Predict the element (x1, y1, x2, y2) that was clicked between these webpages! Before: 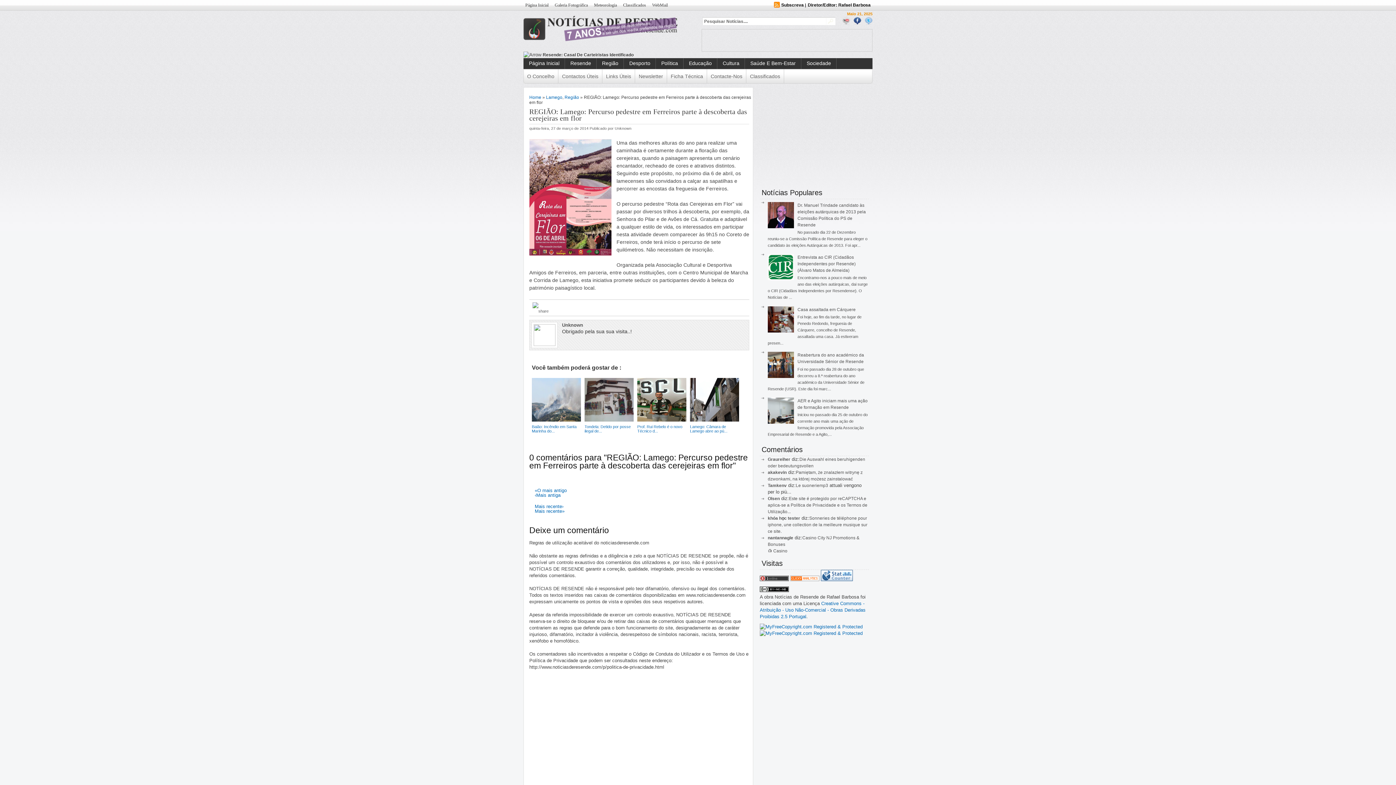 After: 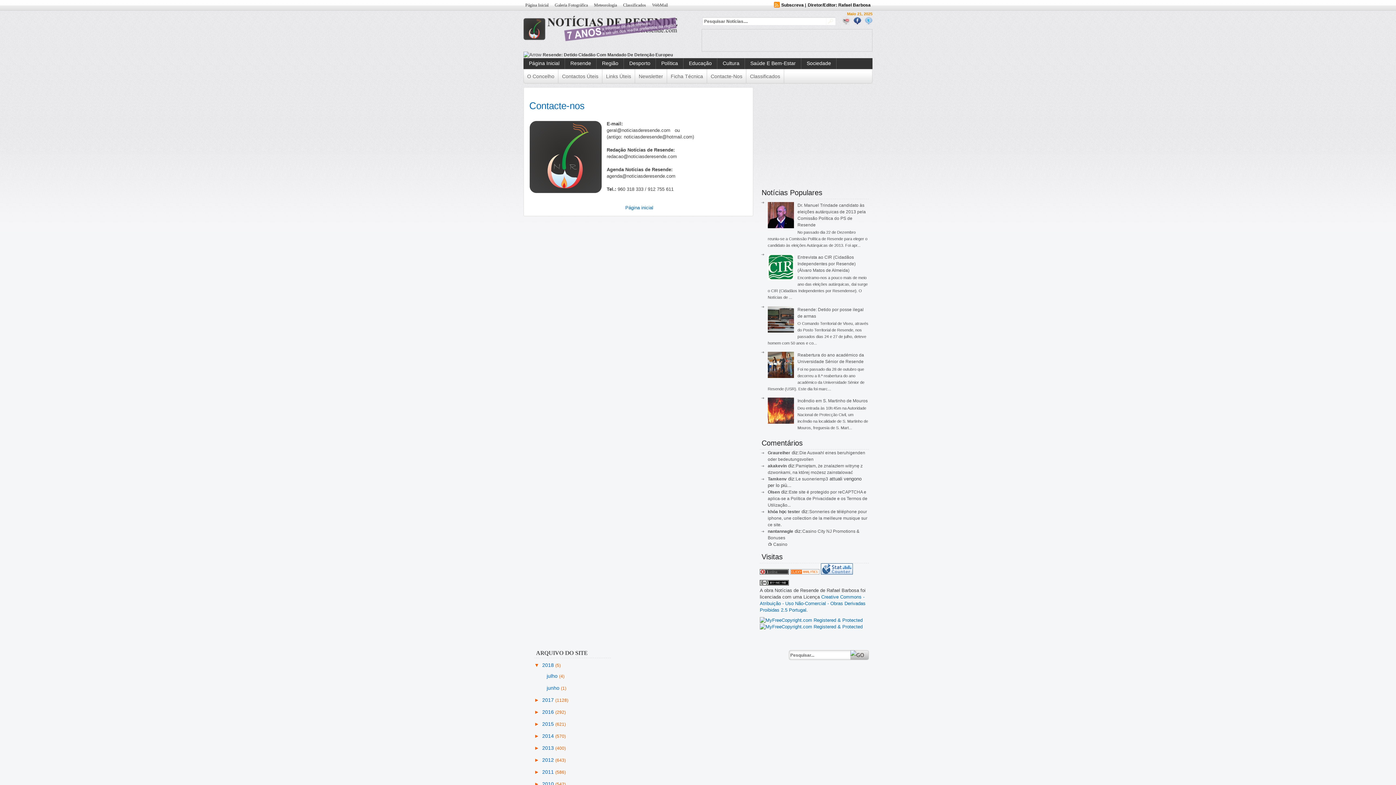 Action: label: Contacte-Nos bbox: (707, 69, 746, 83)